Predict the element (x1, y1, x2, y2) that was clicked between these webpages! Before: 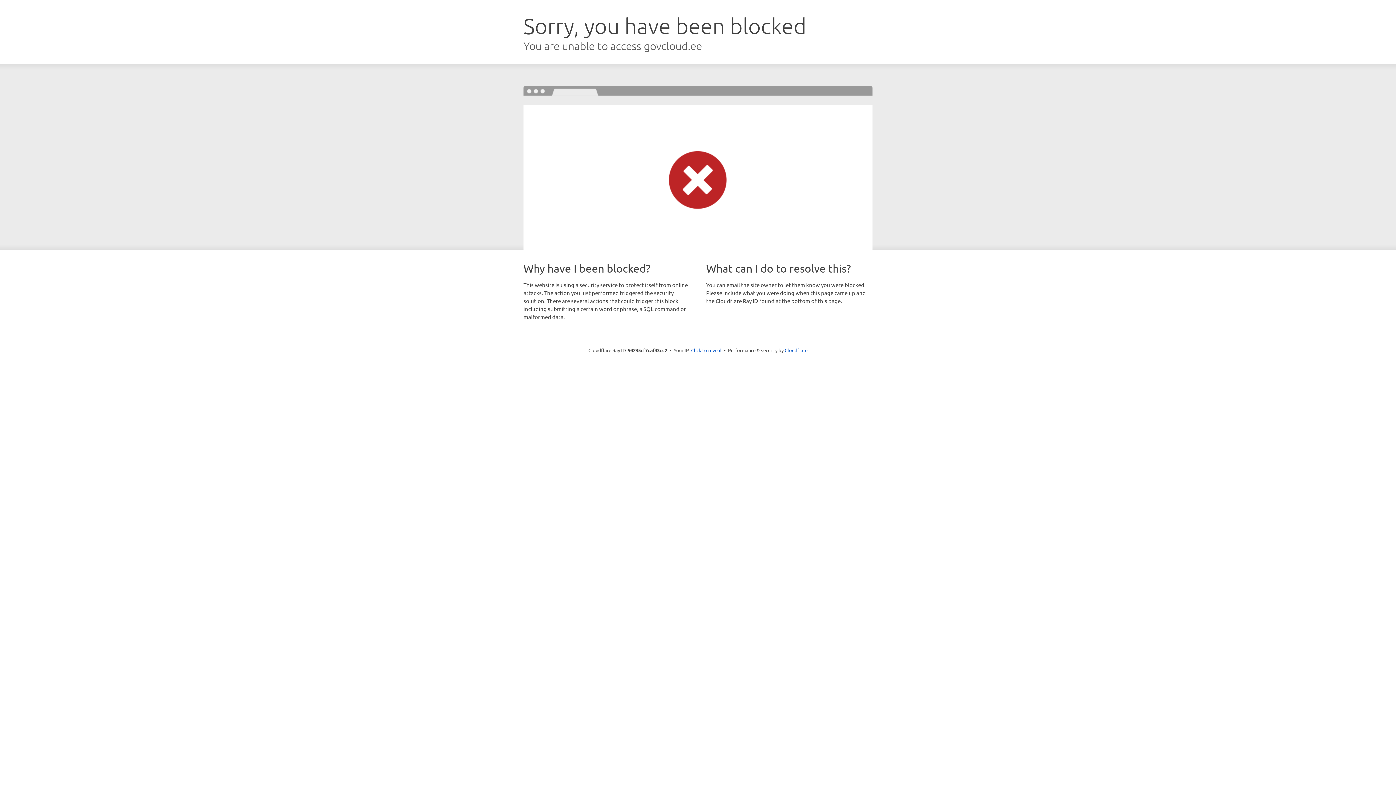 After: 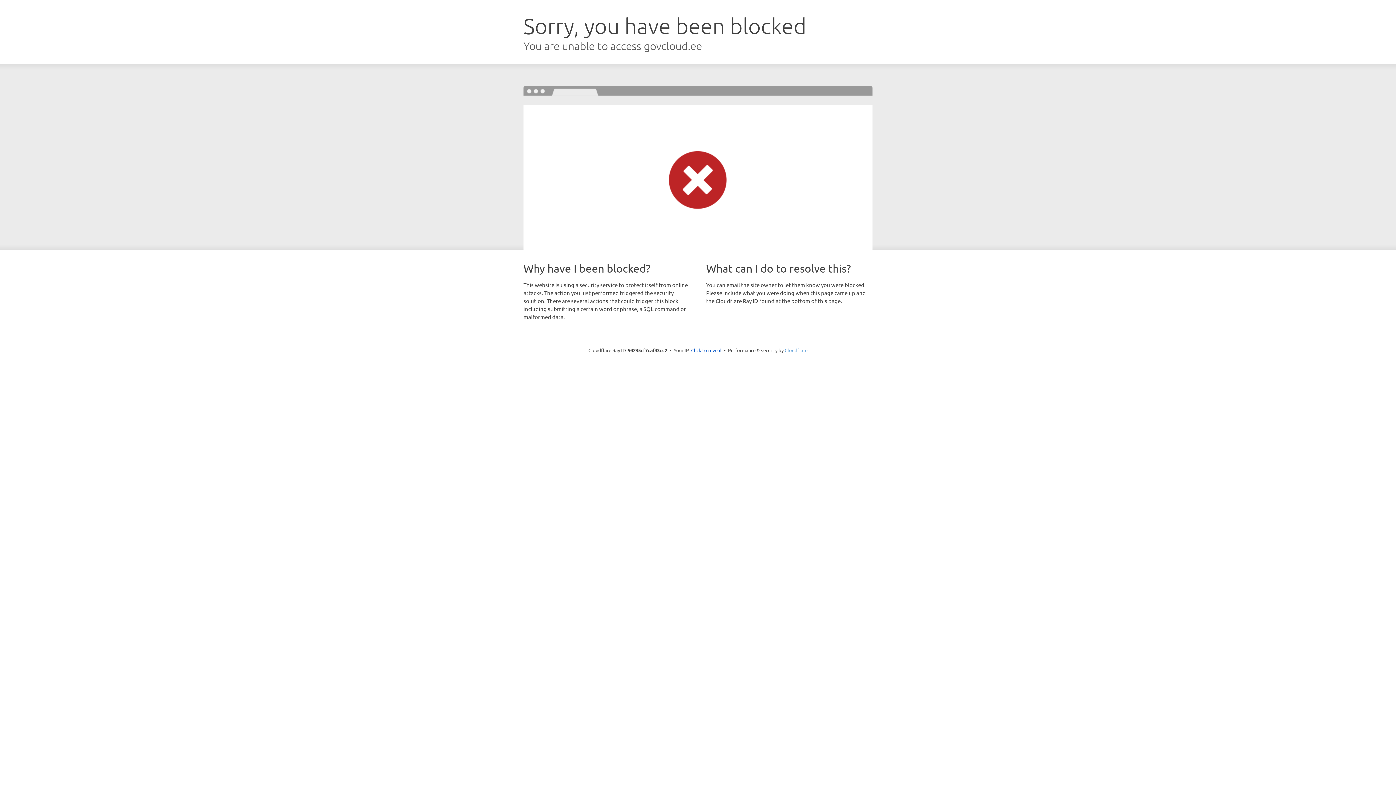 Action: bbox: (784, 347, 807, 353) label: Cloudflare